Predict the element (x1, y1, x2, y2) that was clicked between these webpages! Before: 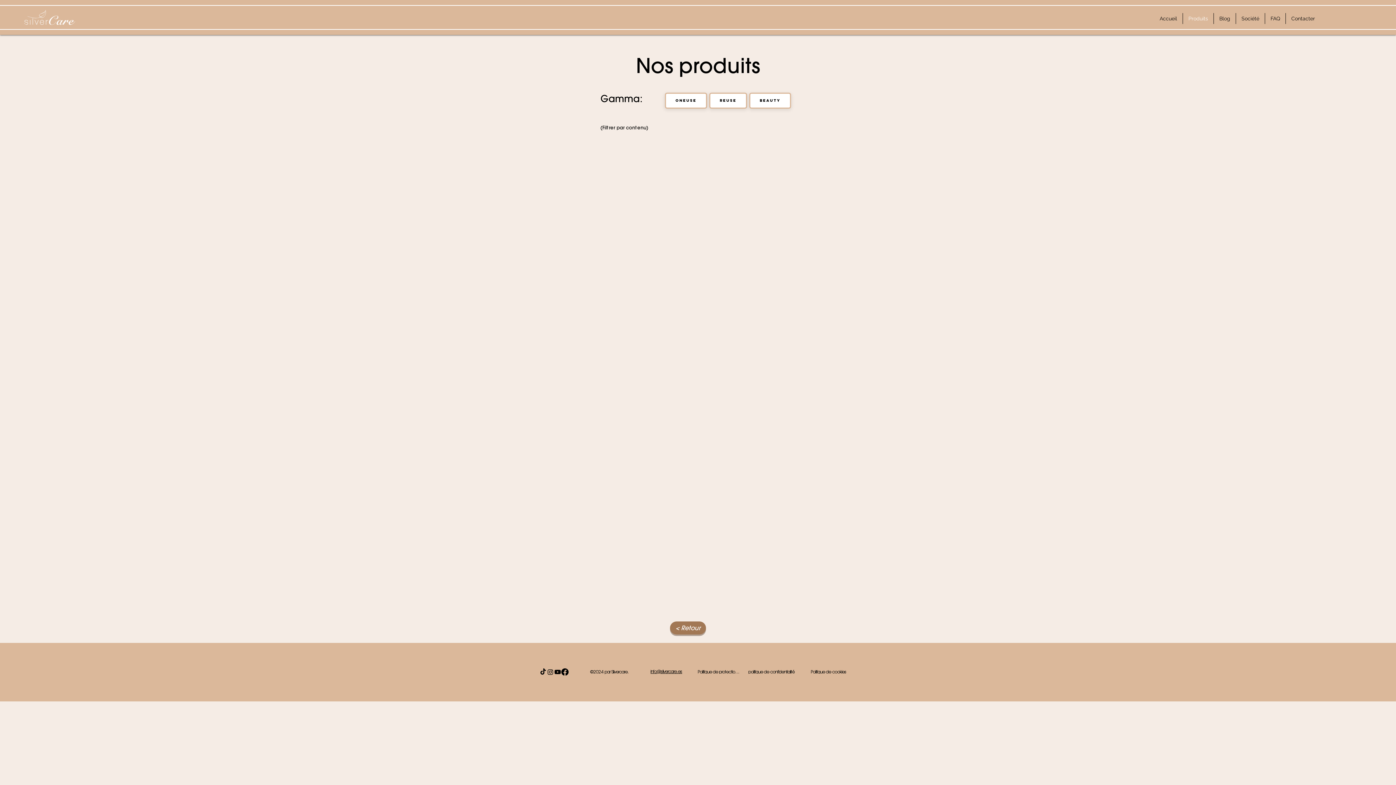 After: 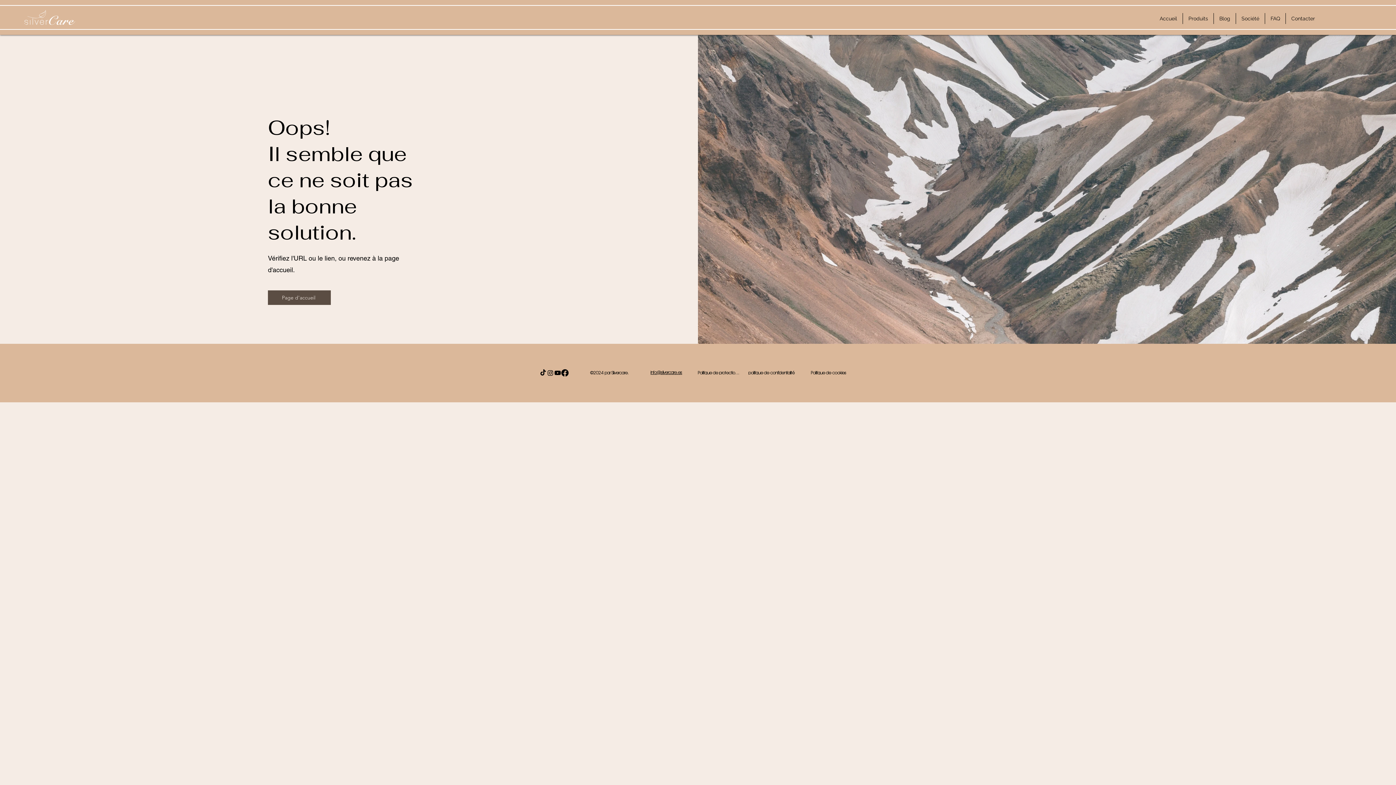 Action: label: Contacter bbox: (1286, 13, 1320, 24)